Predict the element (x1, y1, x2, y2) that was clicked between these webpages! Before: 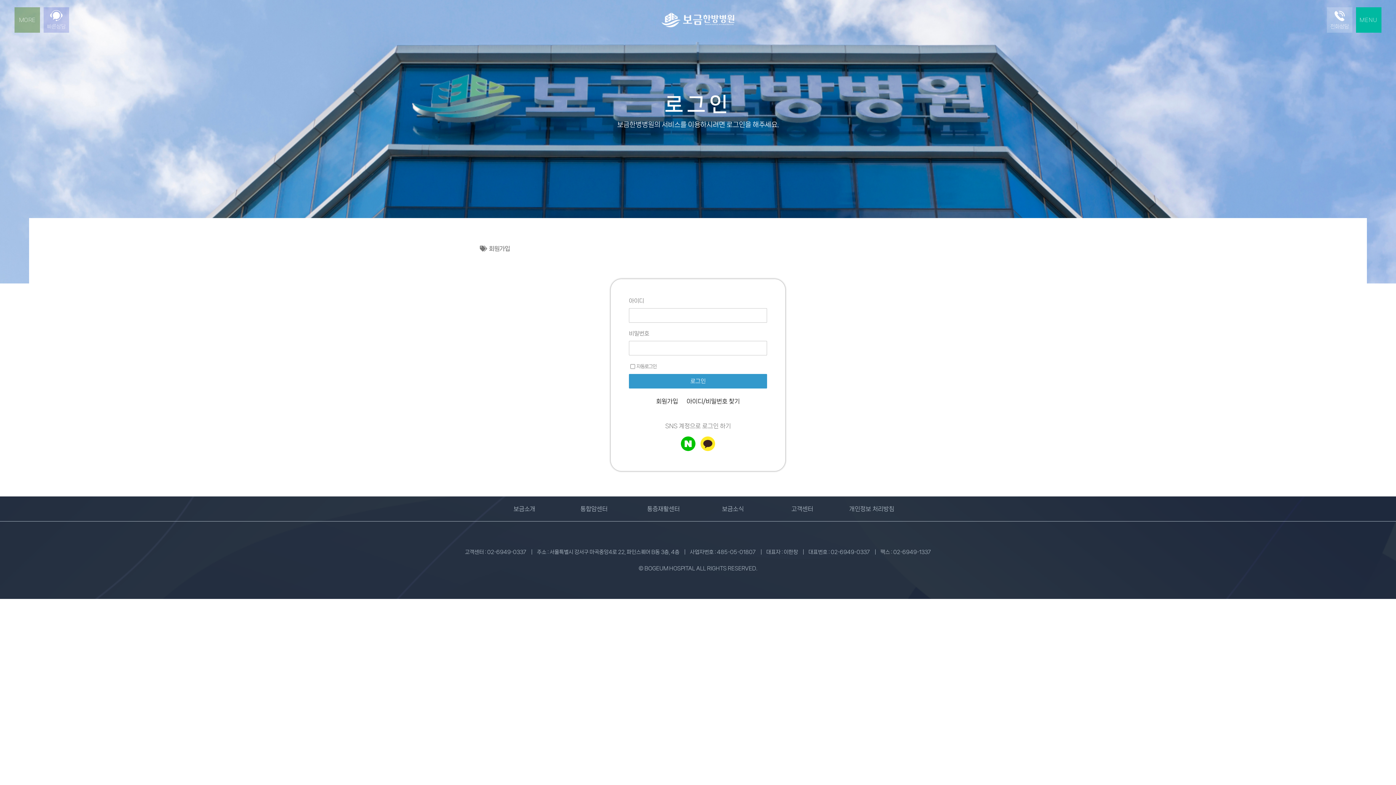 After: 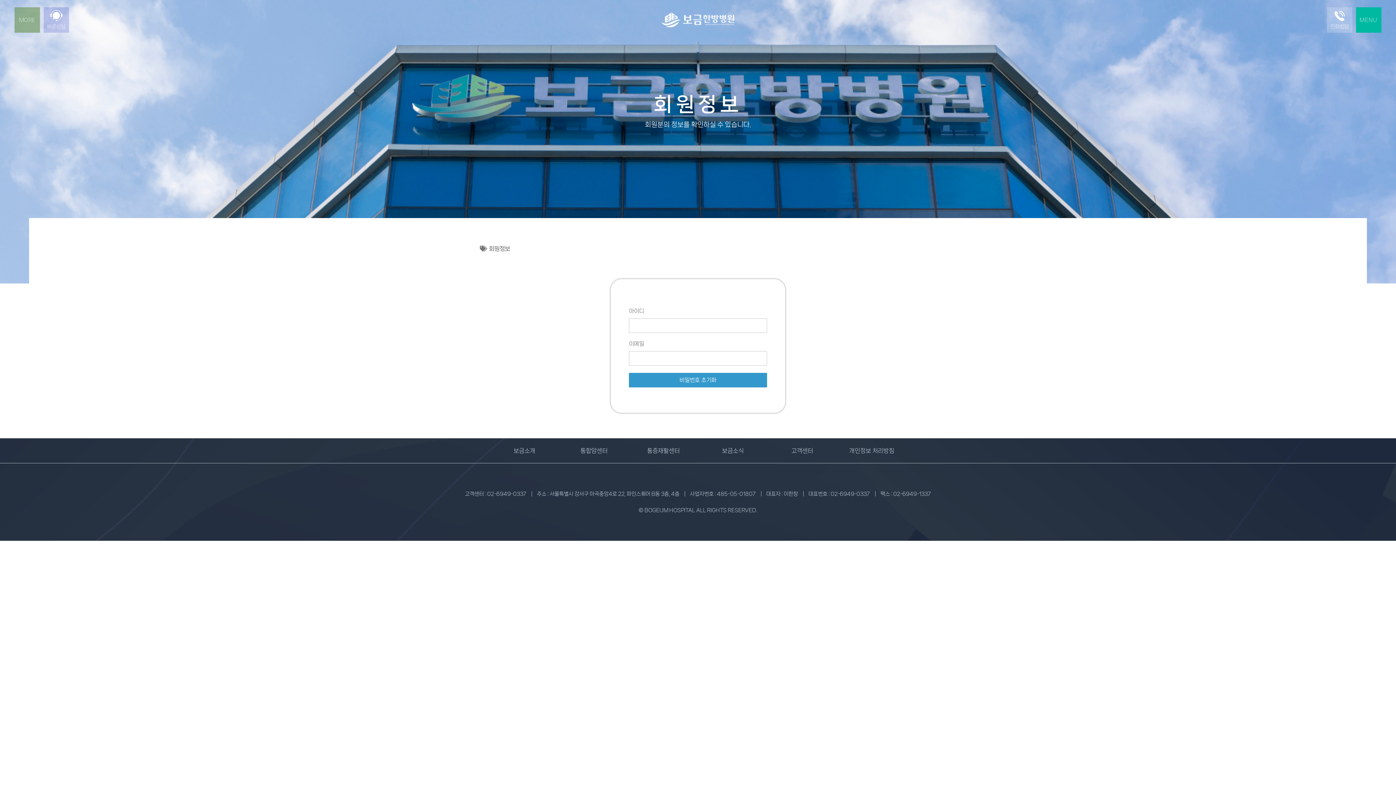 Action: bbox: (686, 396, 740, 406) label: 아이디/비밀번호 찾기